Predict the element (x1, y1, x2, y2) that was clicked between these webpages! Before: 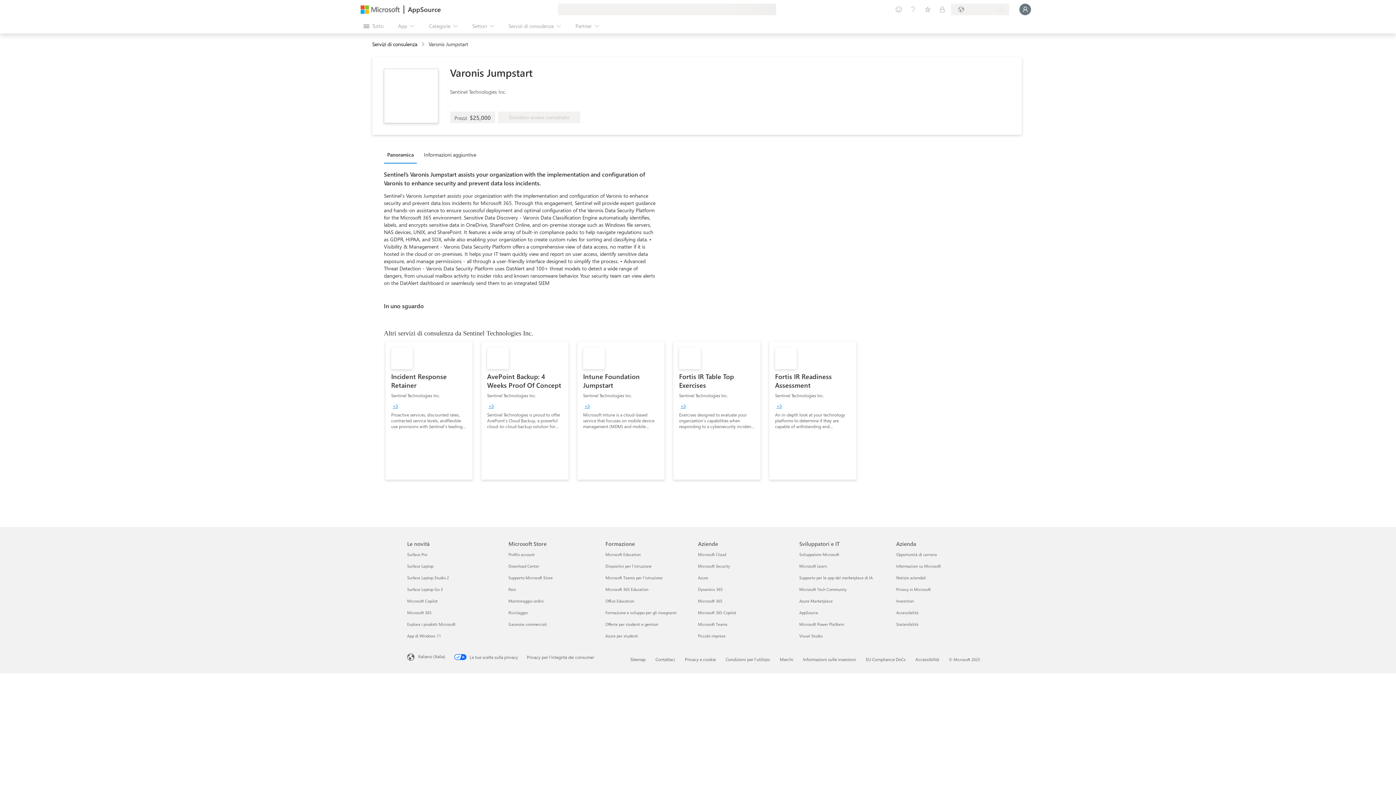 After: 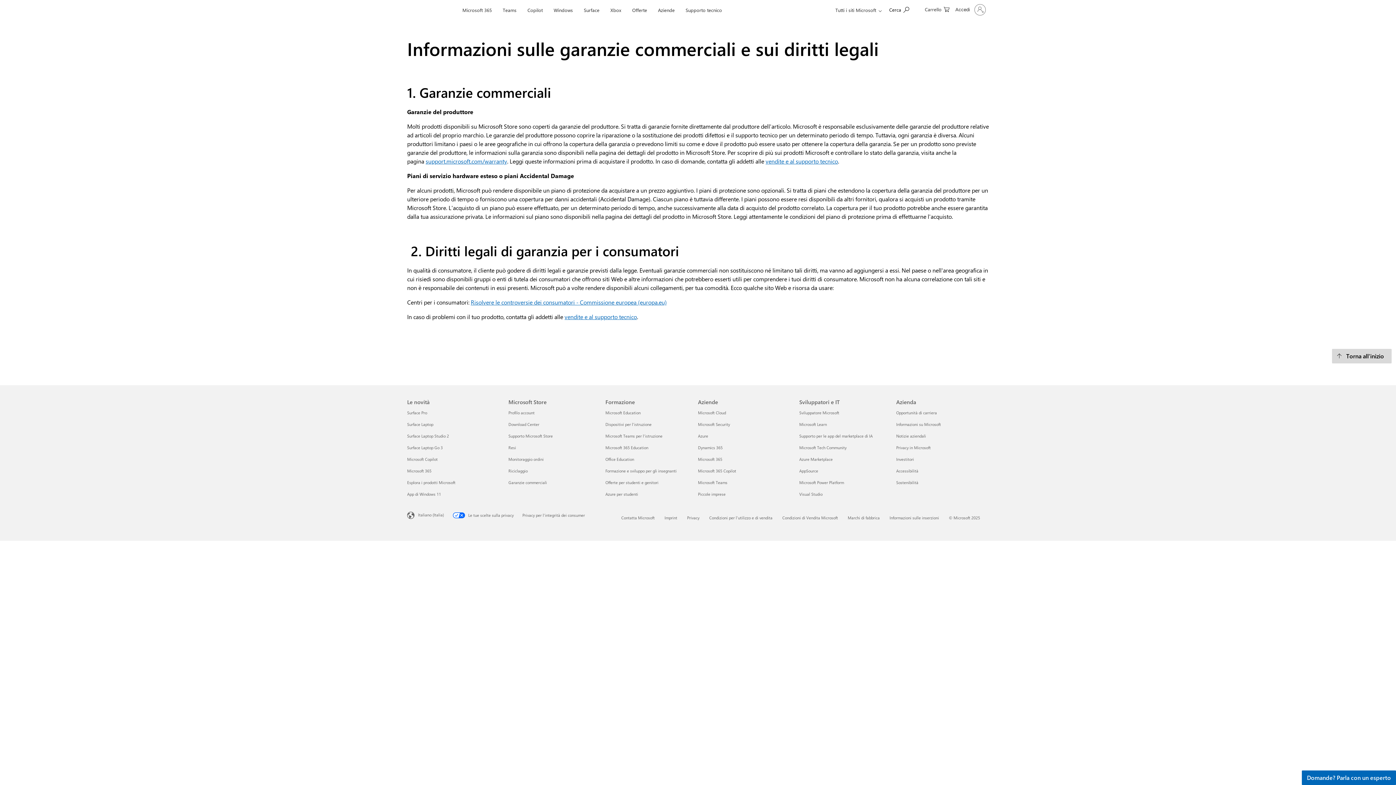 Action: bbox: (508, 621, 547, 627) label: Garanzie commerciali Microsoft Store